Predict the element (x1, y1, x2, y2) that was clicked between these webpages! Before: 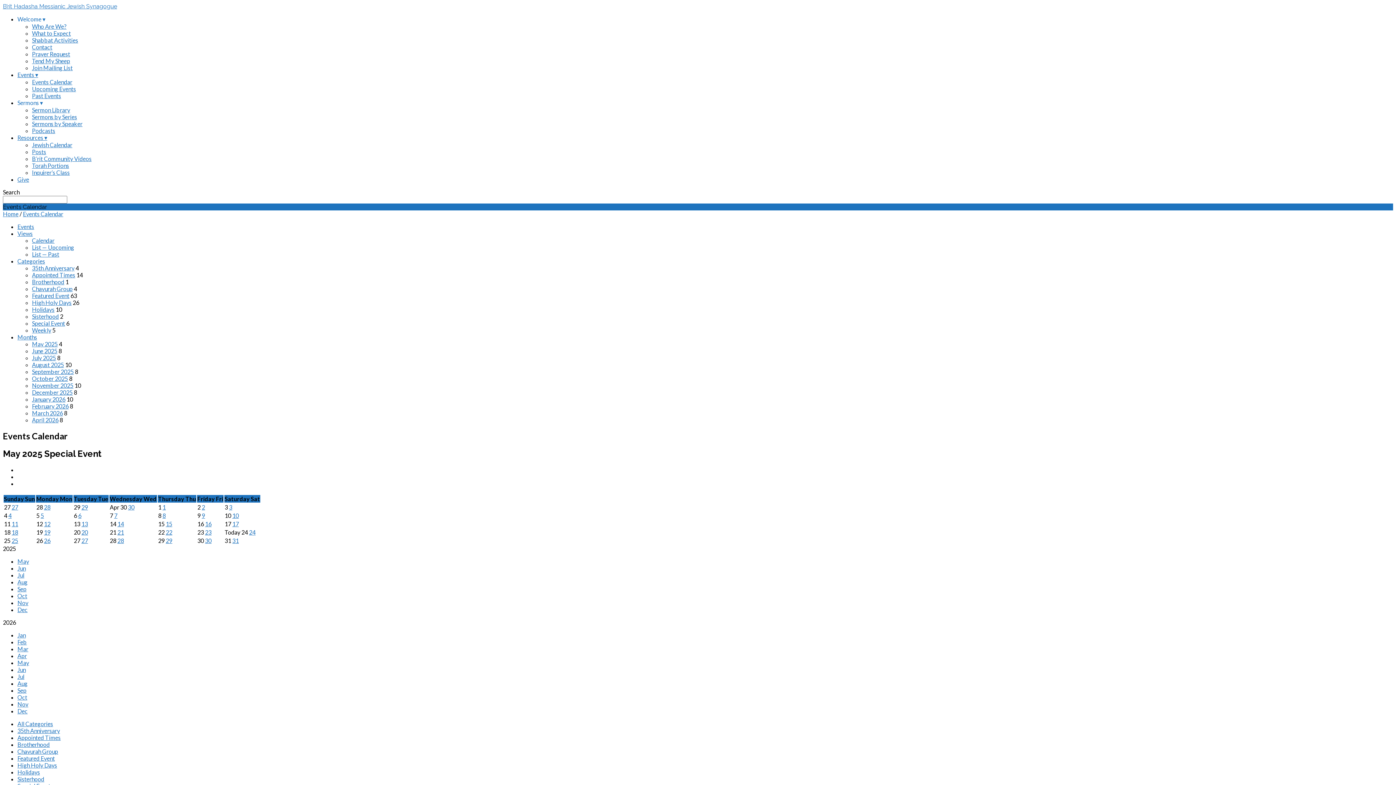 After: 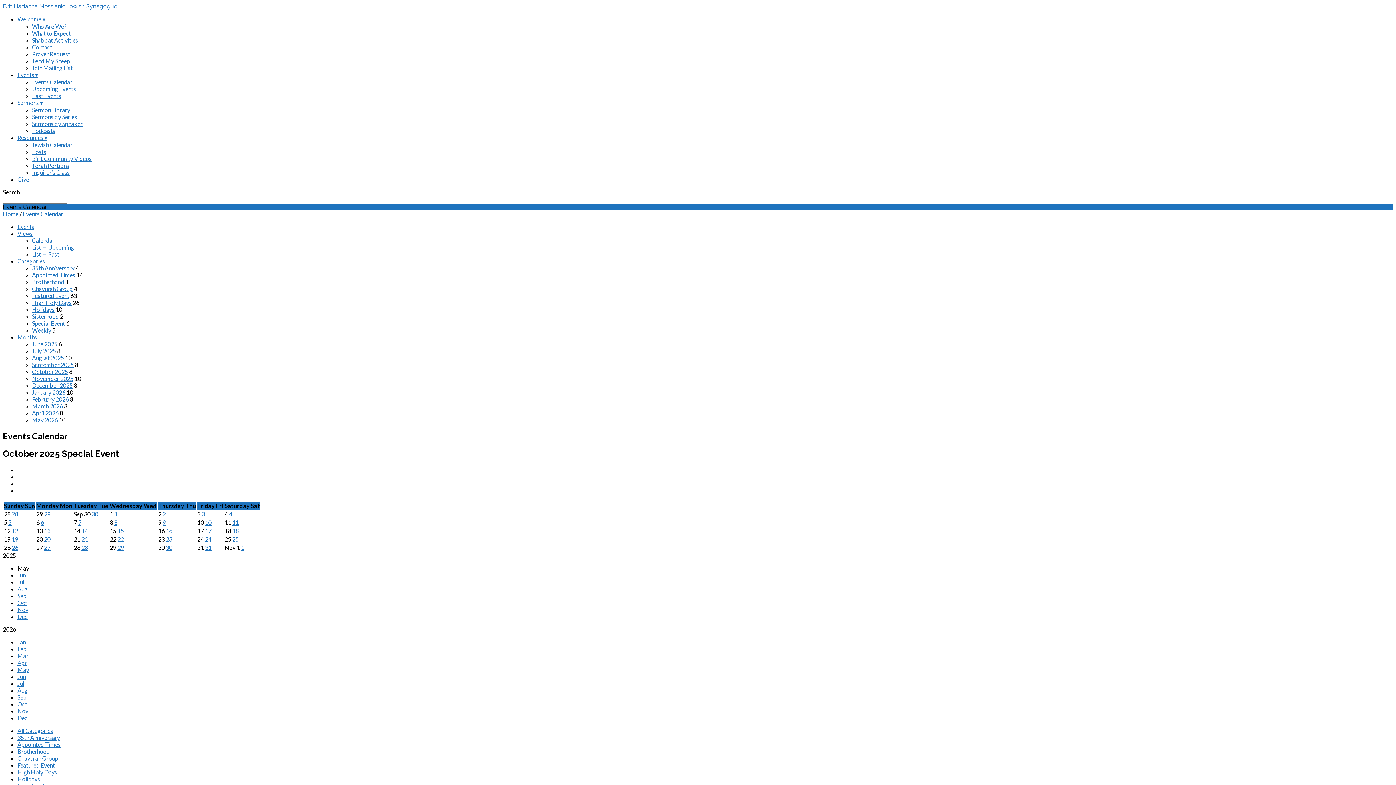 Action: bbox: (17, 592, 27, 599) label: Oct